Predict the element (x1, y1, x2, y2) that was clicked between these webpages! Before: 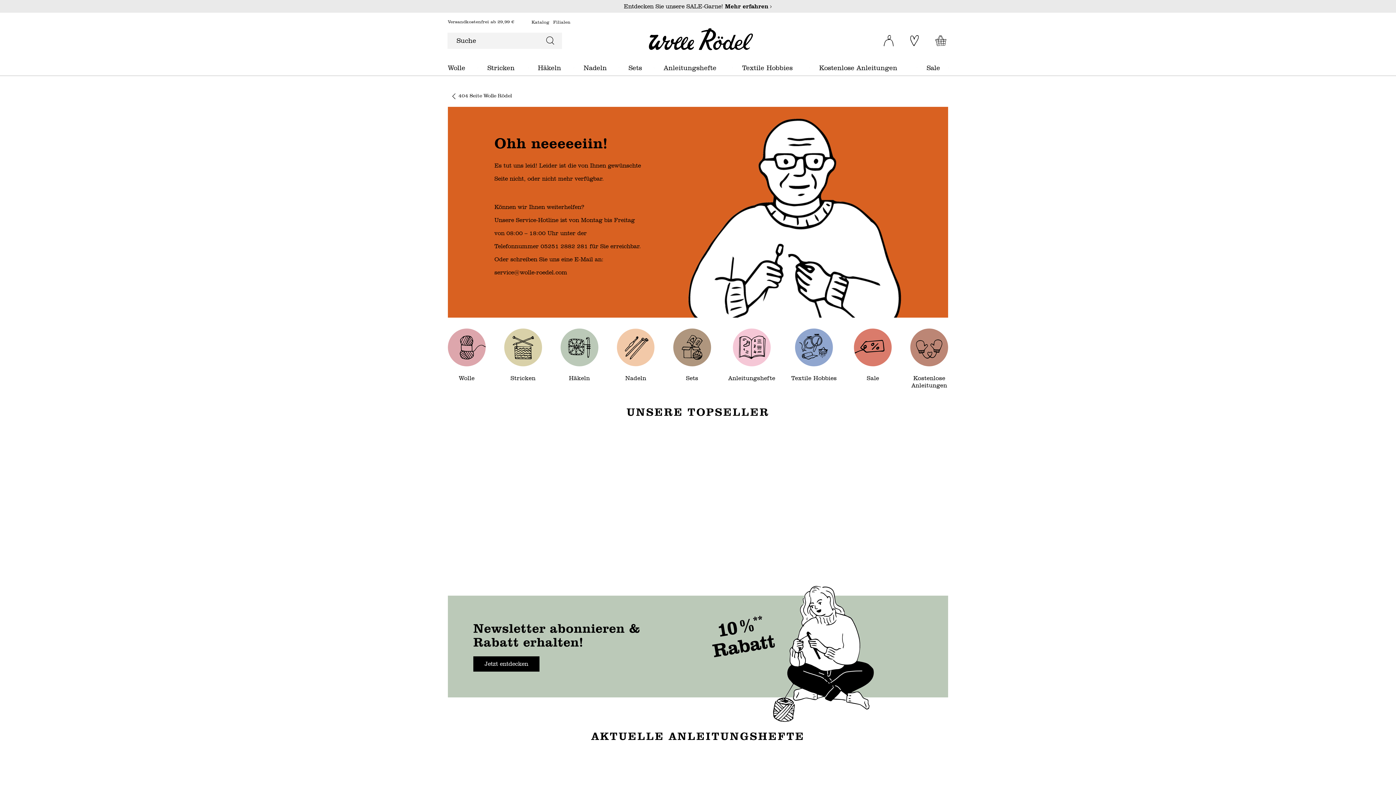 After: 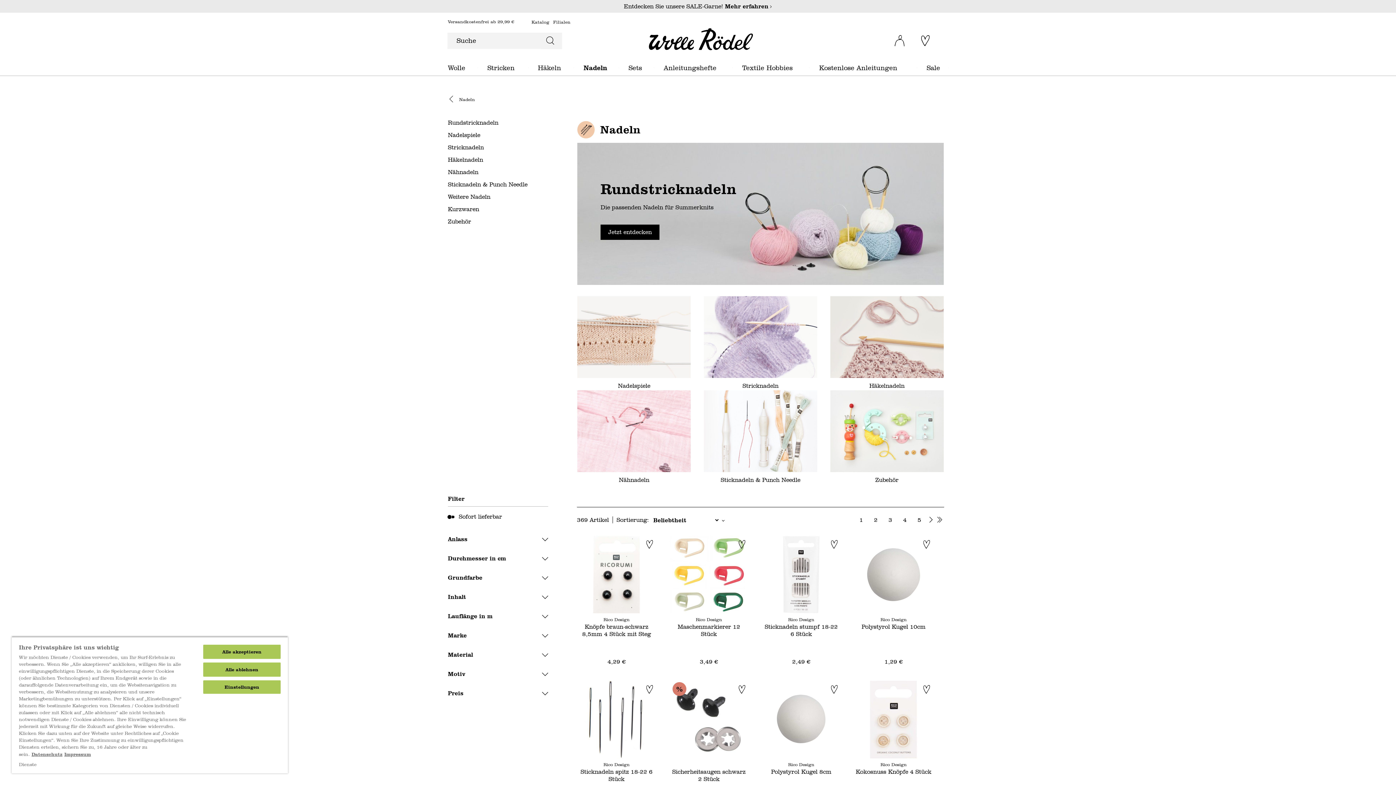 Action: bbox: (607, 328, 664, 389) label: Nadeln